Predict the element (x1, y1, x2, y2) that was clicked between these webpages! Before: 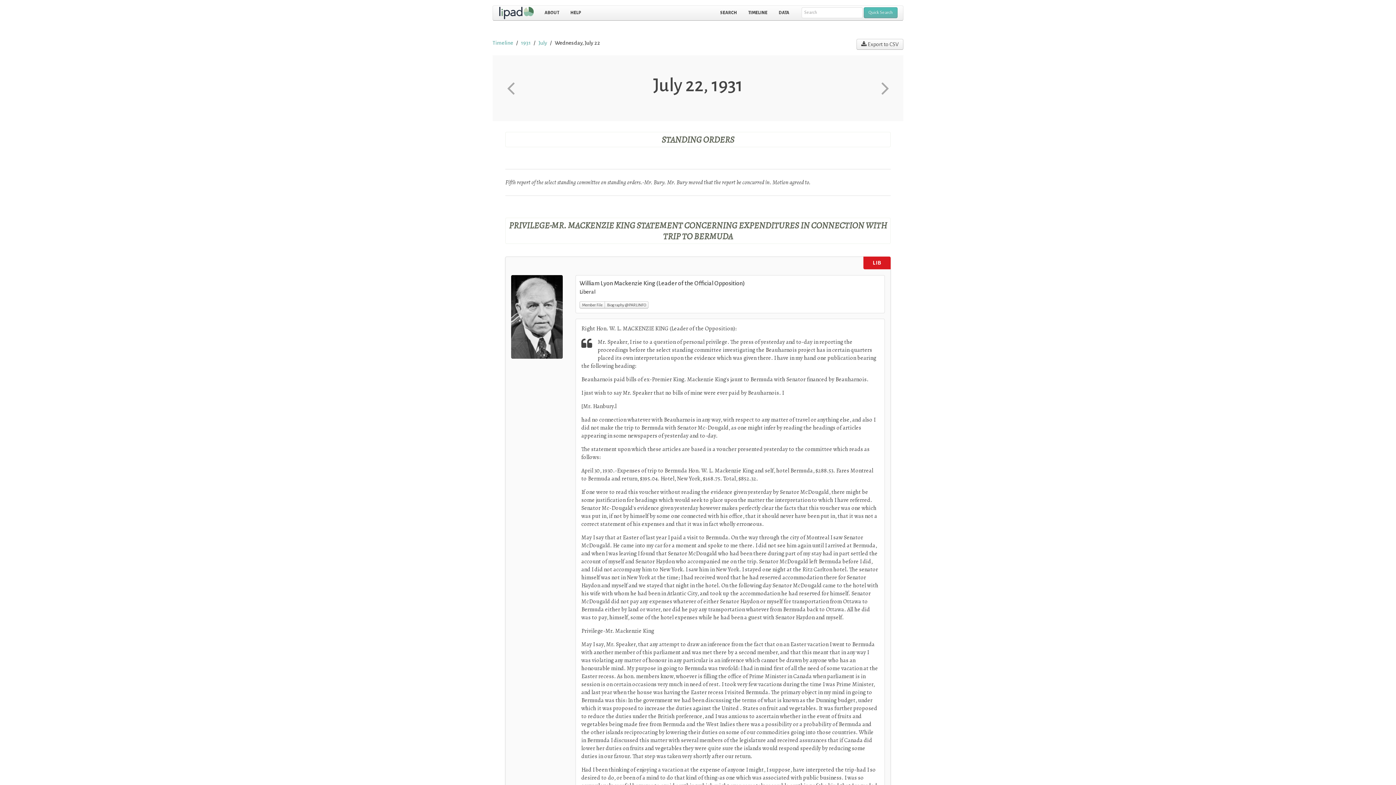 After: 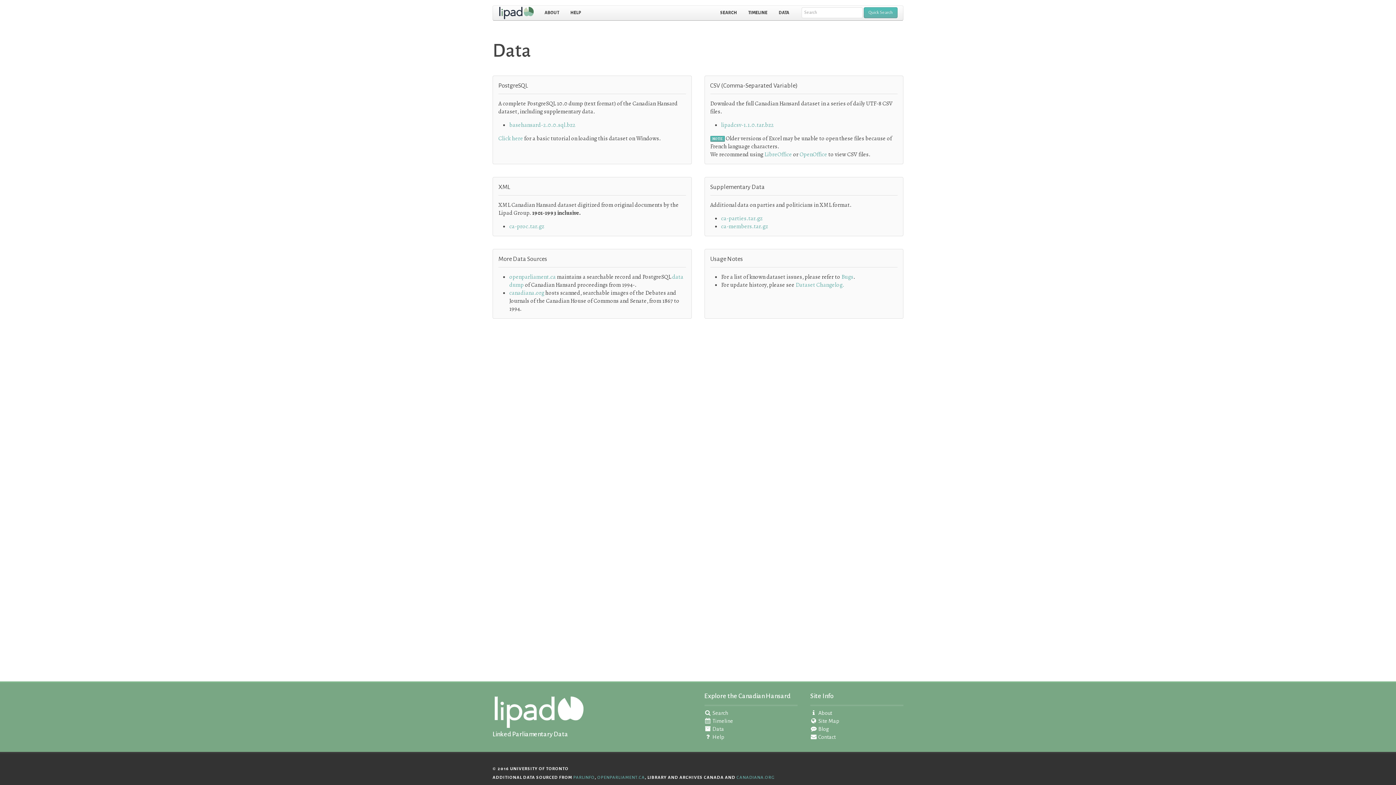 Action: label: DATA bbox: (773, 5, 795, 20)